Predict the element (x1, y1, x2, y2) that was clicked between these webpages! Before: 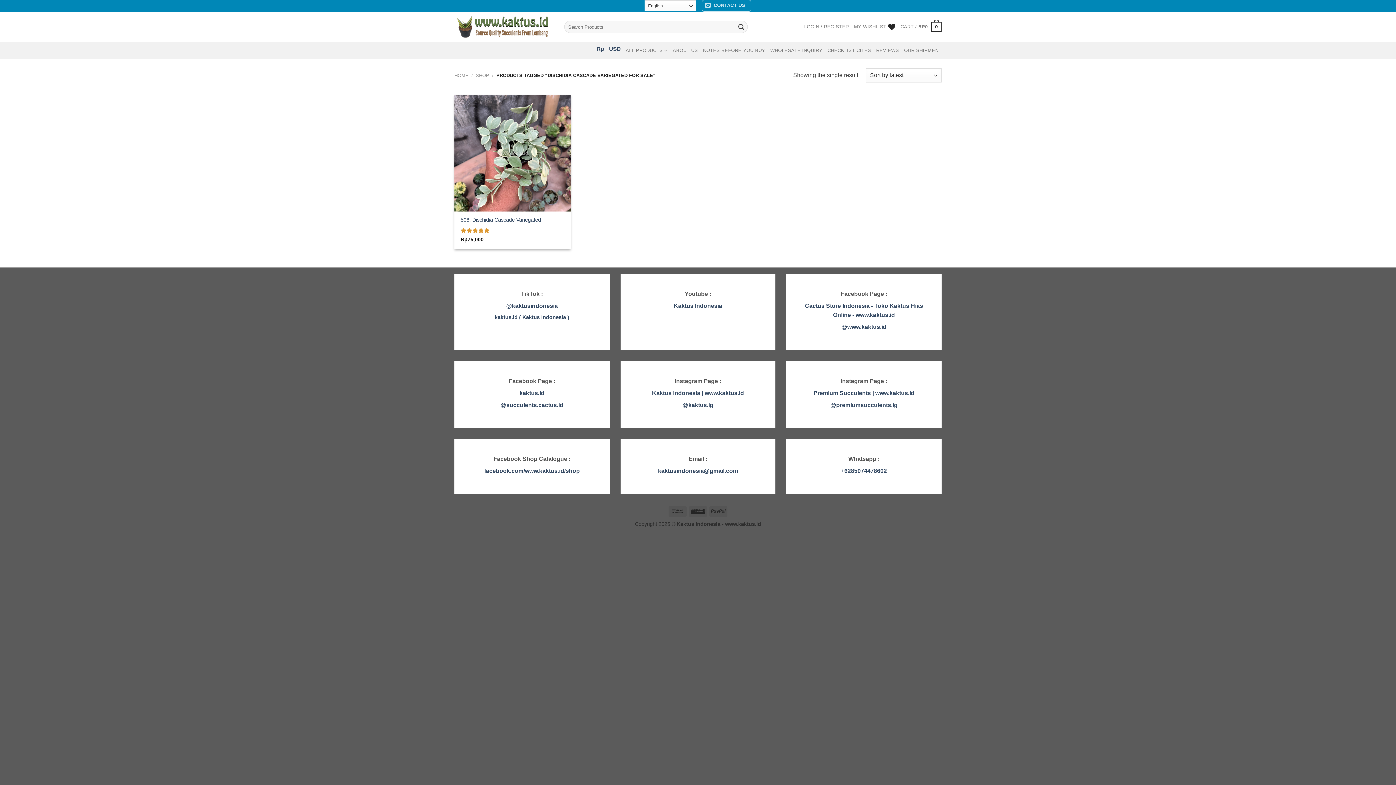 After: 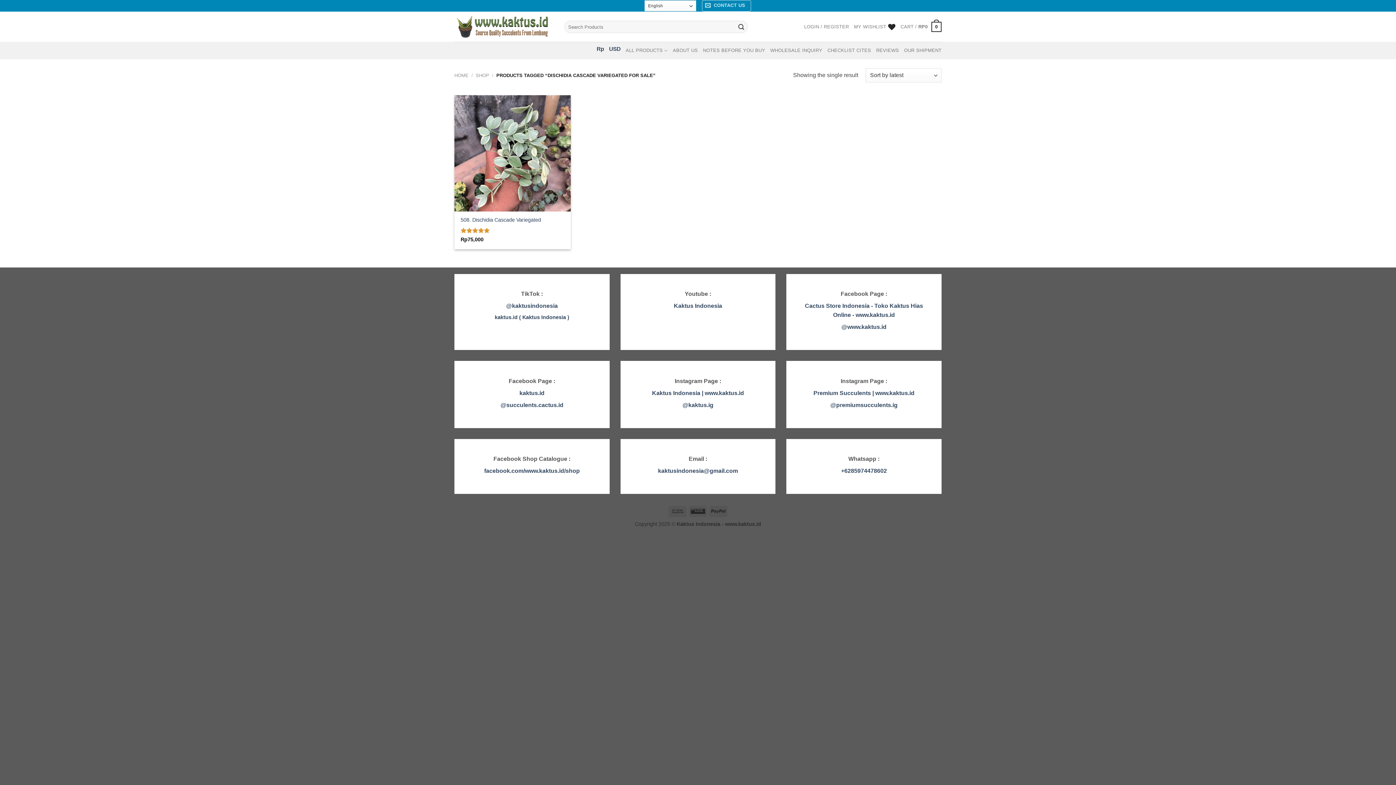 Action: bbox: (596, 45, 604, 52) label: Rp